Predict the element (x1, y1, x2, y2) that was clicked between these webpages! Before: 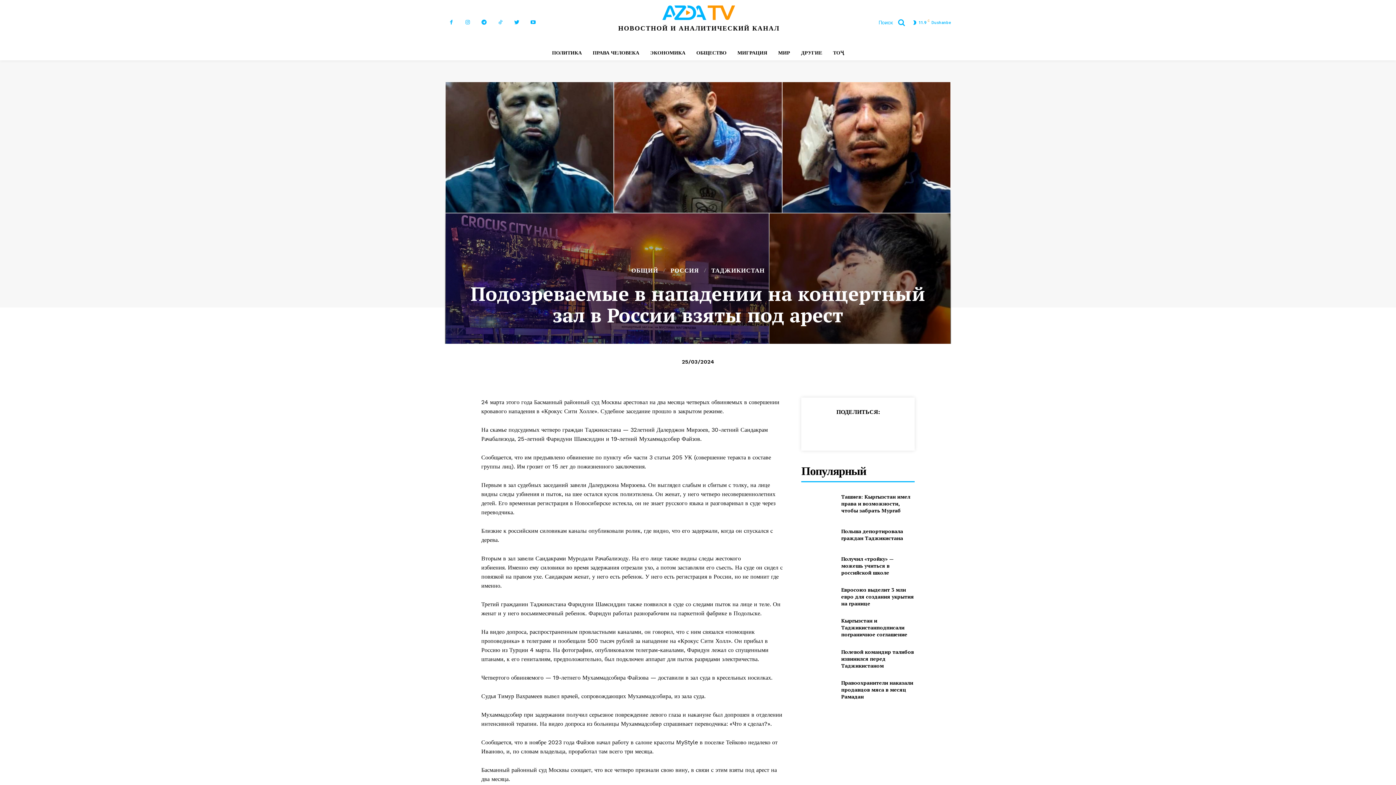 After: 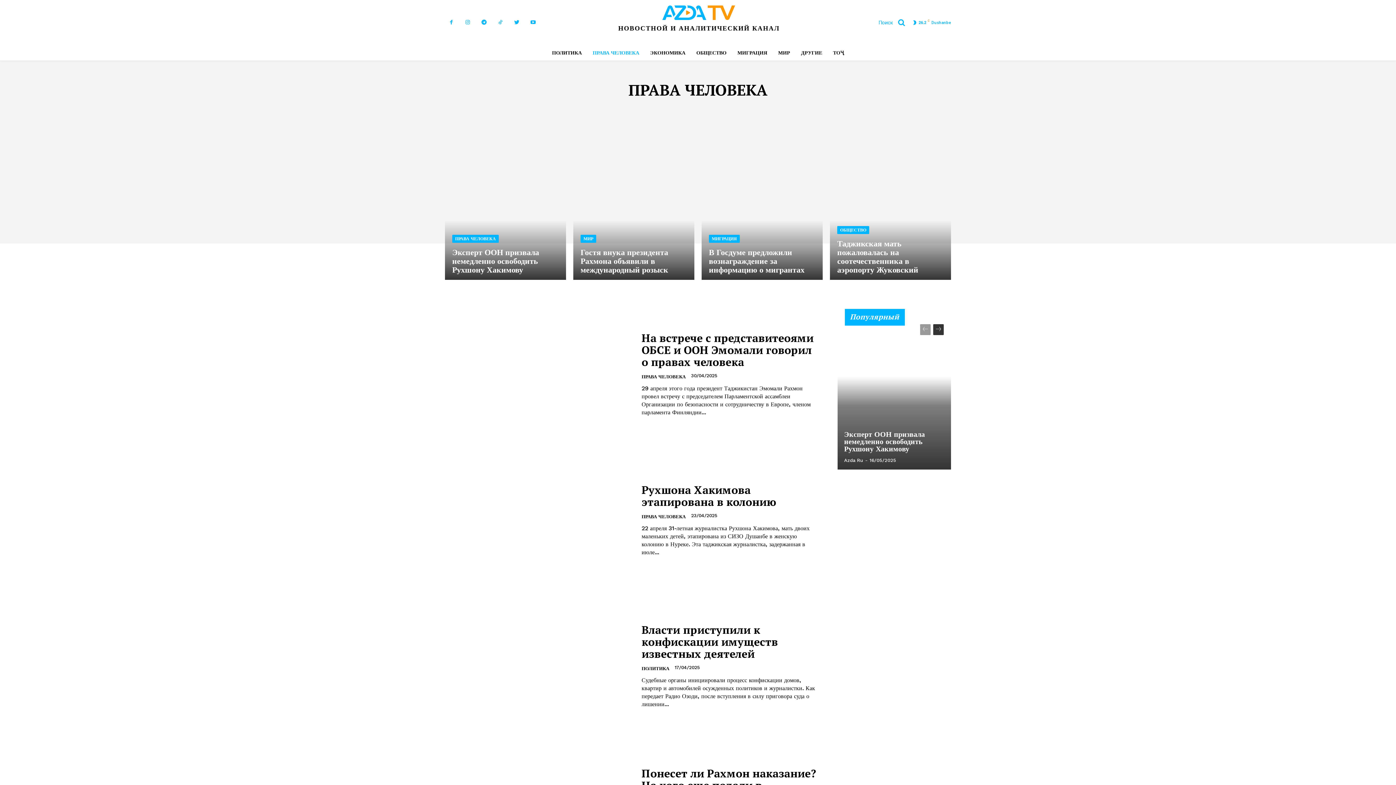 Action: label: ПРАВА ЧЕЛОВЕКА bbox: (589, 45, 643, 60)